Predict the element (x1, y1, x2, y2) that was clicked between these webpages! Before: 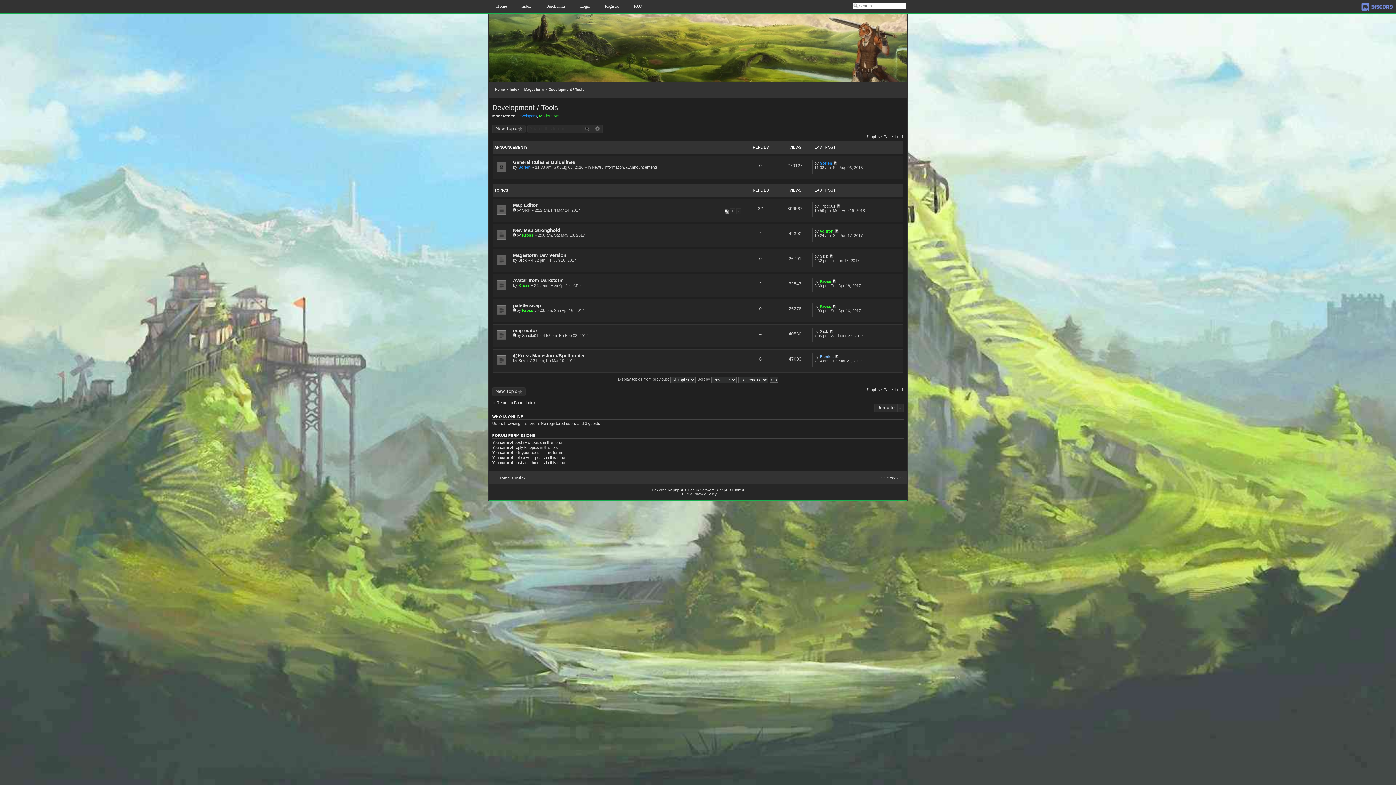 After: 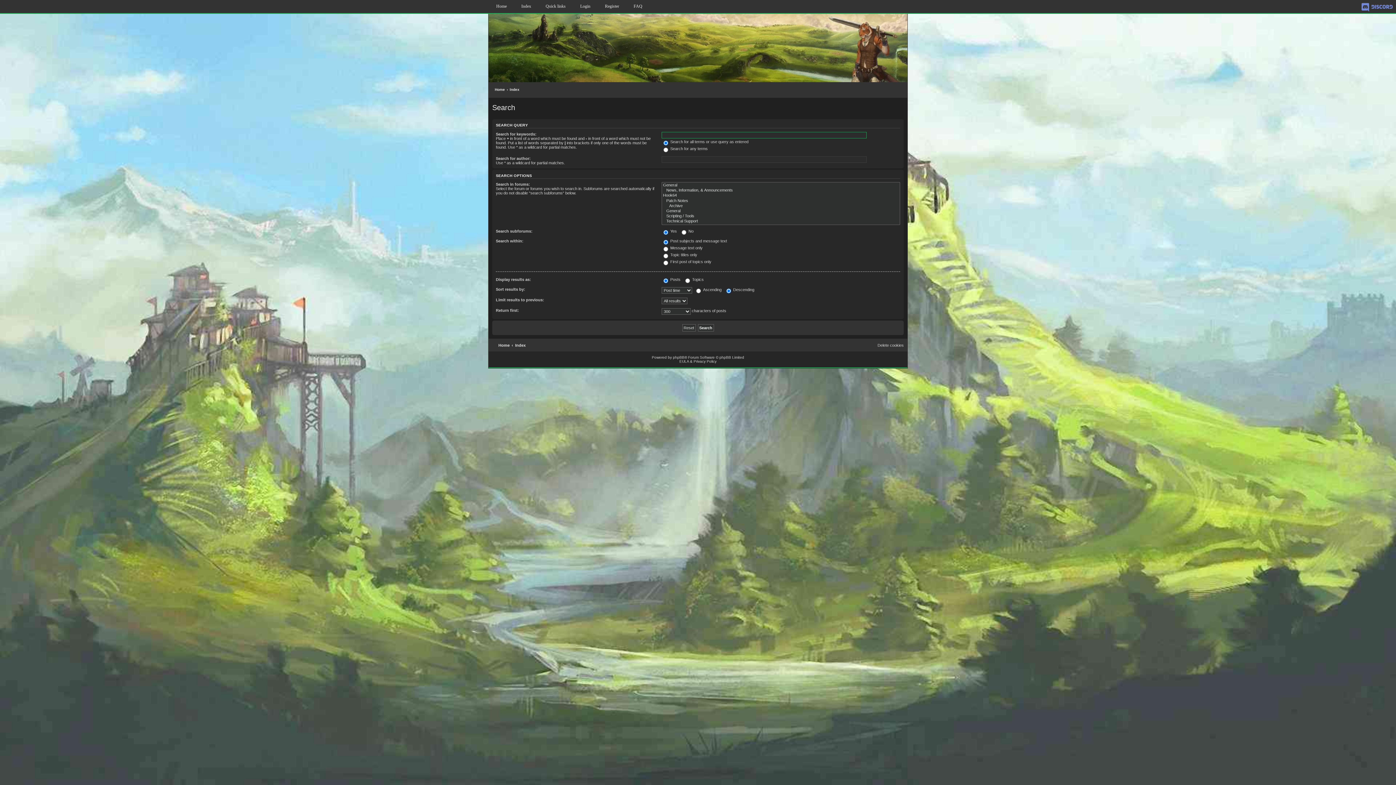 Action: label: Advanced search bbox: (593, 124, 602, 133)